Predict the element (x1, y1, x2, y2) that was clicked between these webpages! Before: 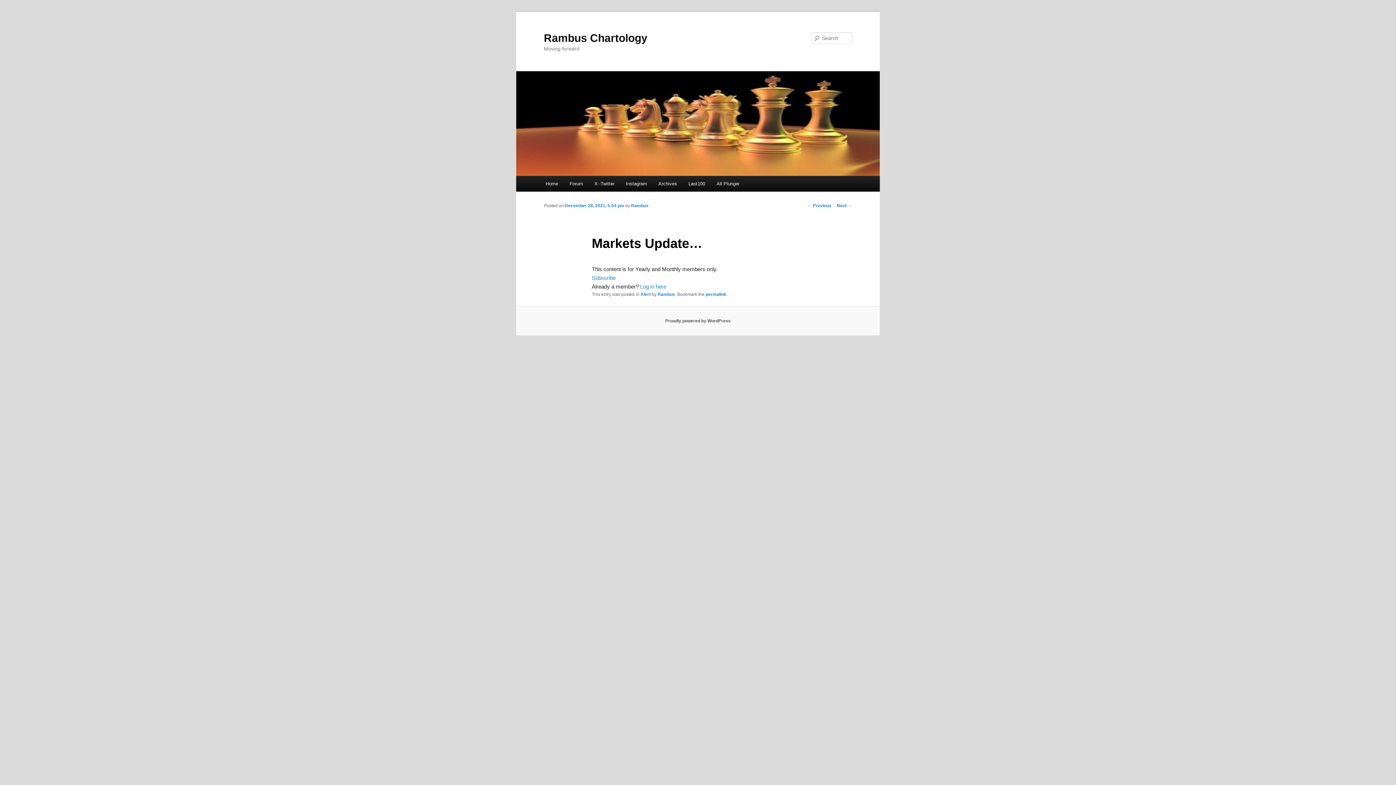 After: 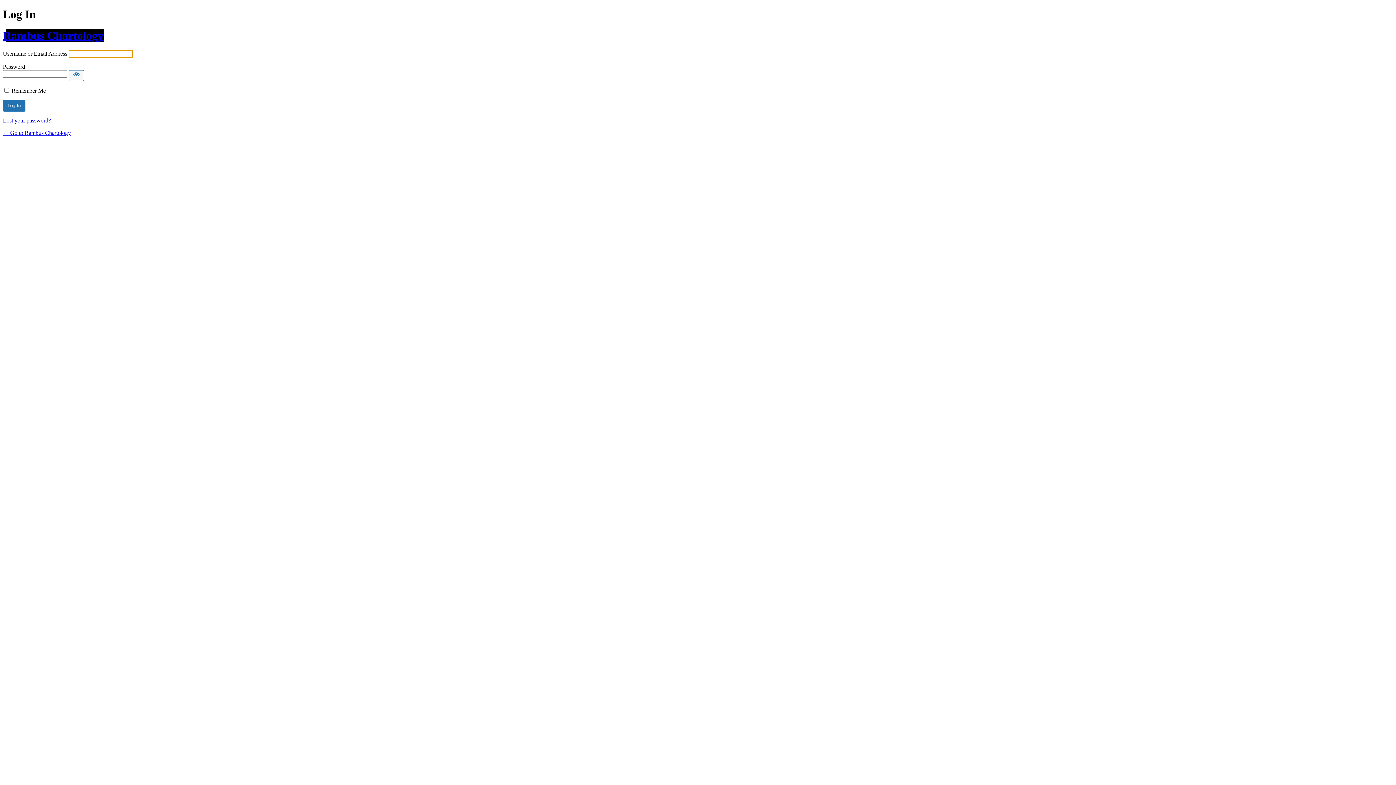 Action: label: Log in here bbox: (640, 283, 666, 289)